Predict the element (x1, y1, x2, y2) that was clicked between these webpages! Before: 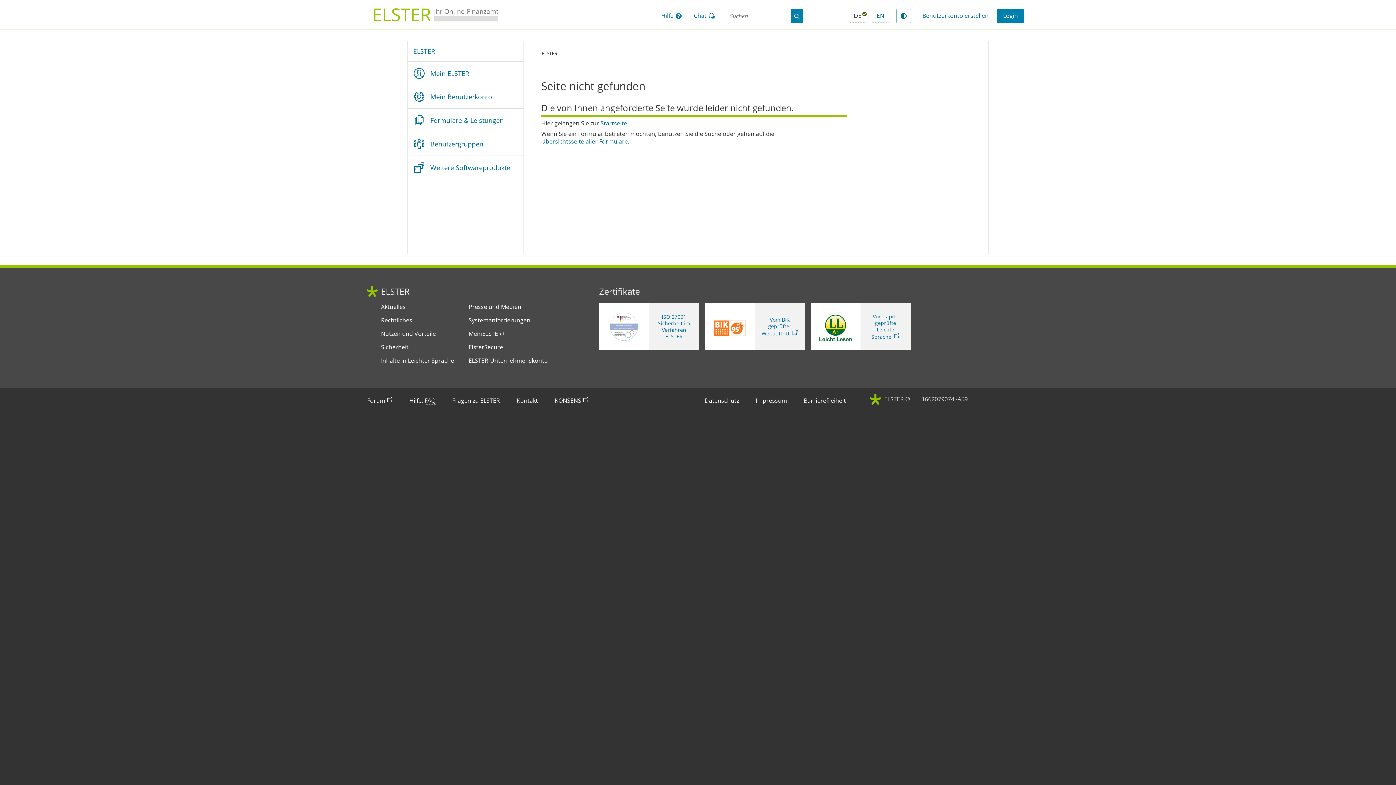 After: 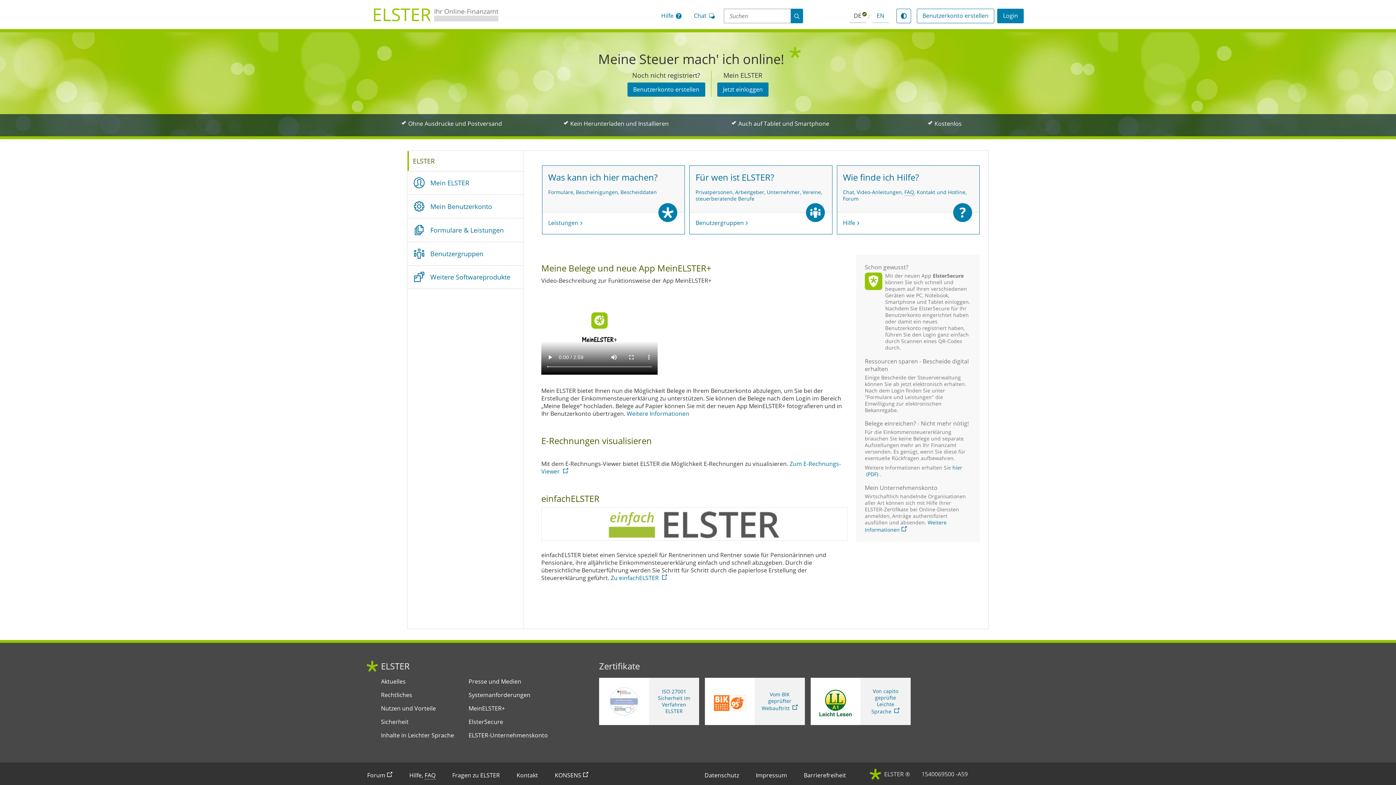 Action: bbox: (369, 5, 501, 23) label: ELSTERIhr Online-Finanzamt. Zur ELSTER-Startseite